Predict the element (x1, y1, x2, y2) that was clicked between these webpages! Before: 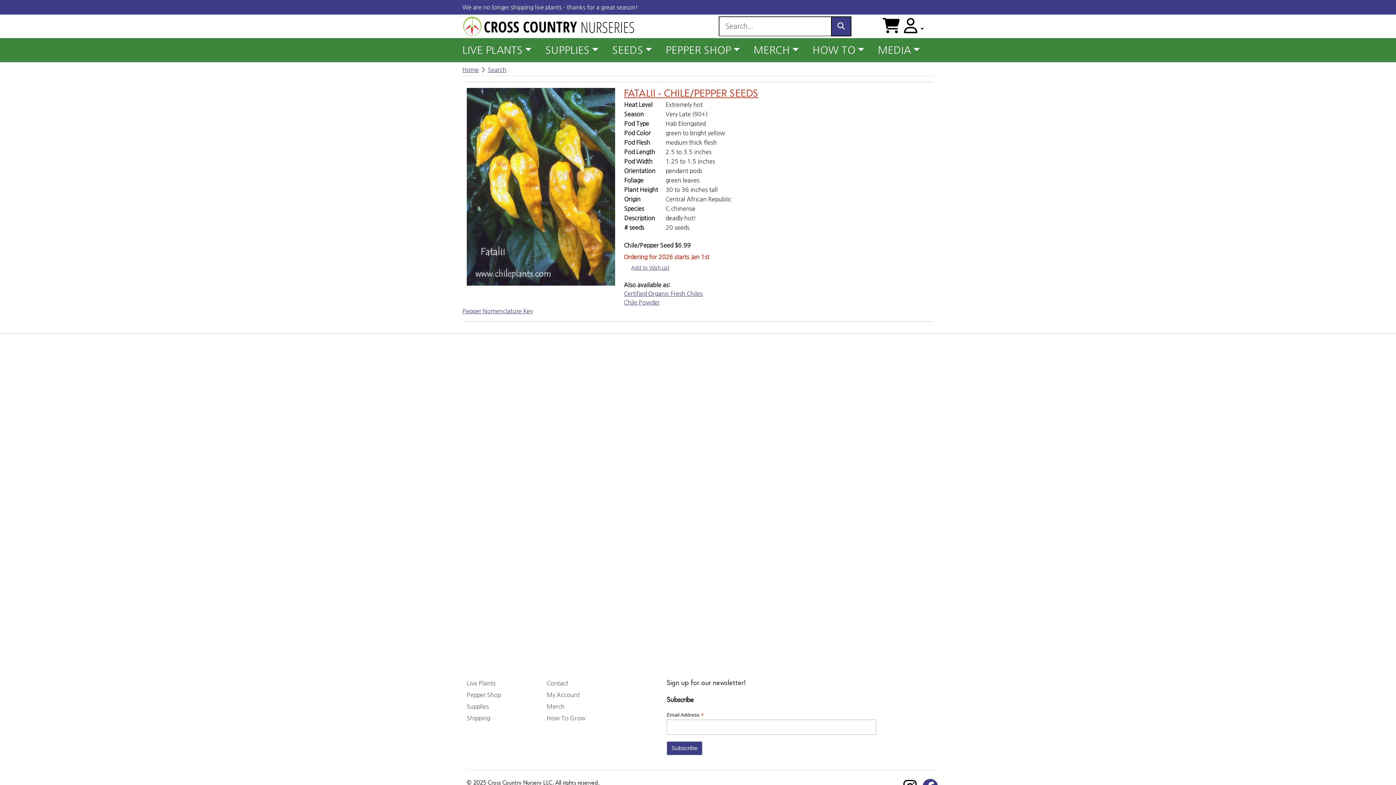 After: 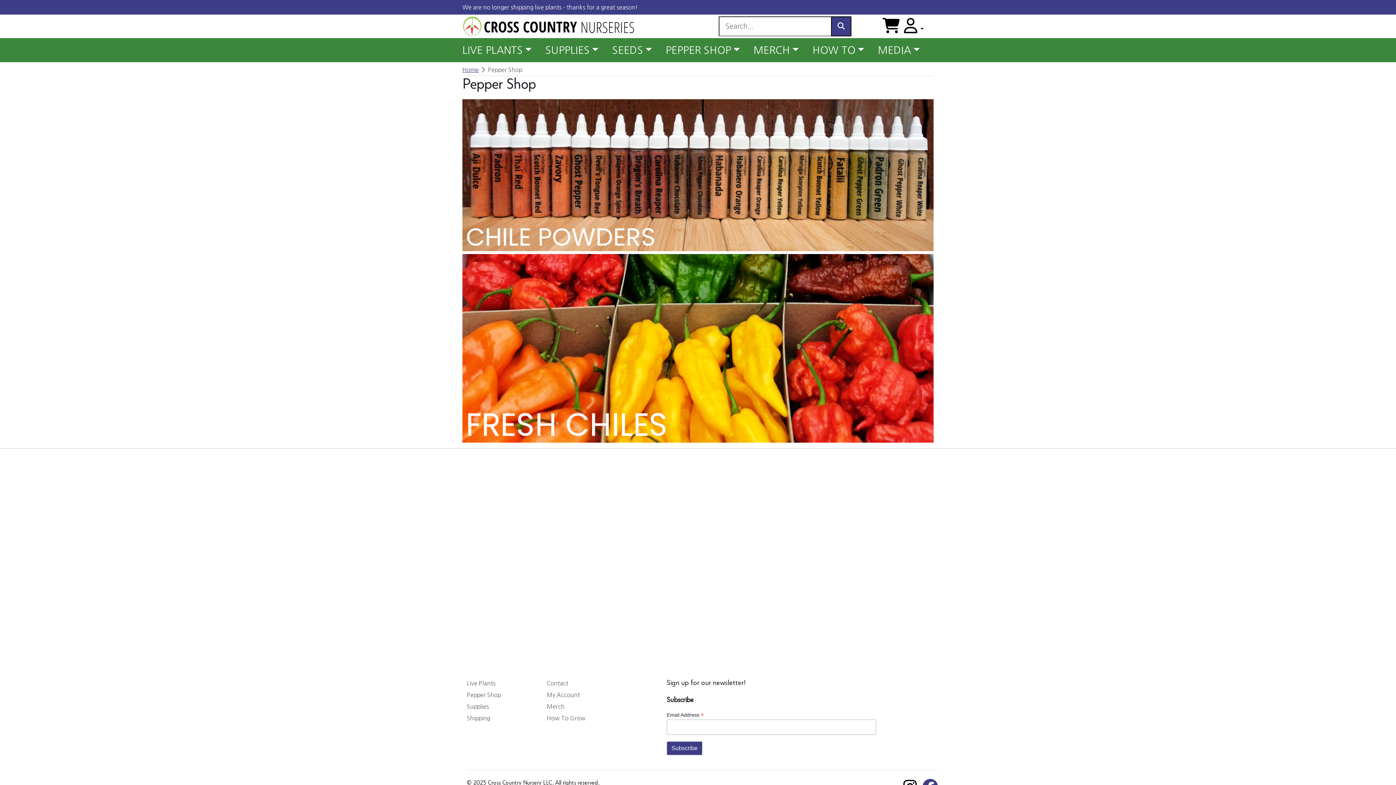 Action: bbox: (665, 39, 753, 60) label: PEPPER SHOP